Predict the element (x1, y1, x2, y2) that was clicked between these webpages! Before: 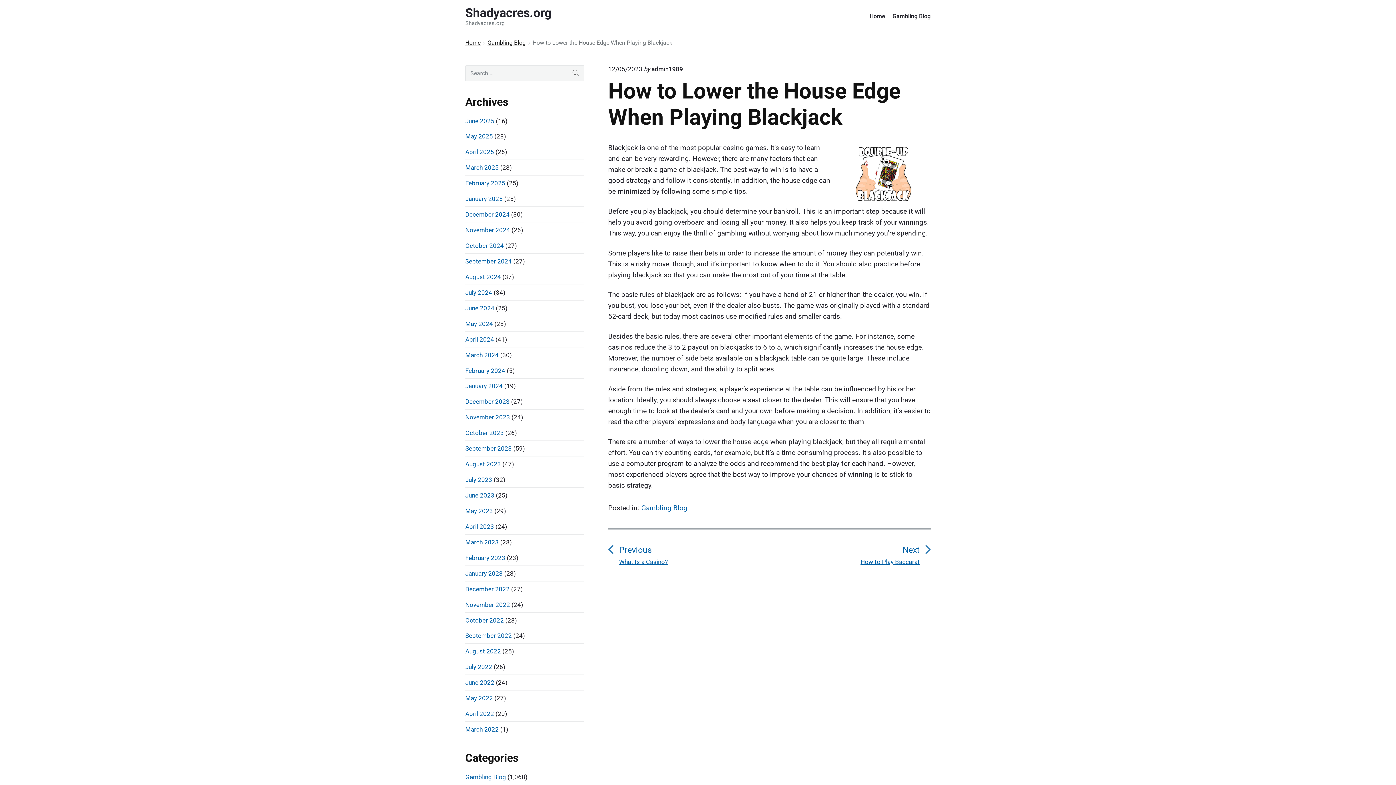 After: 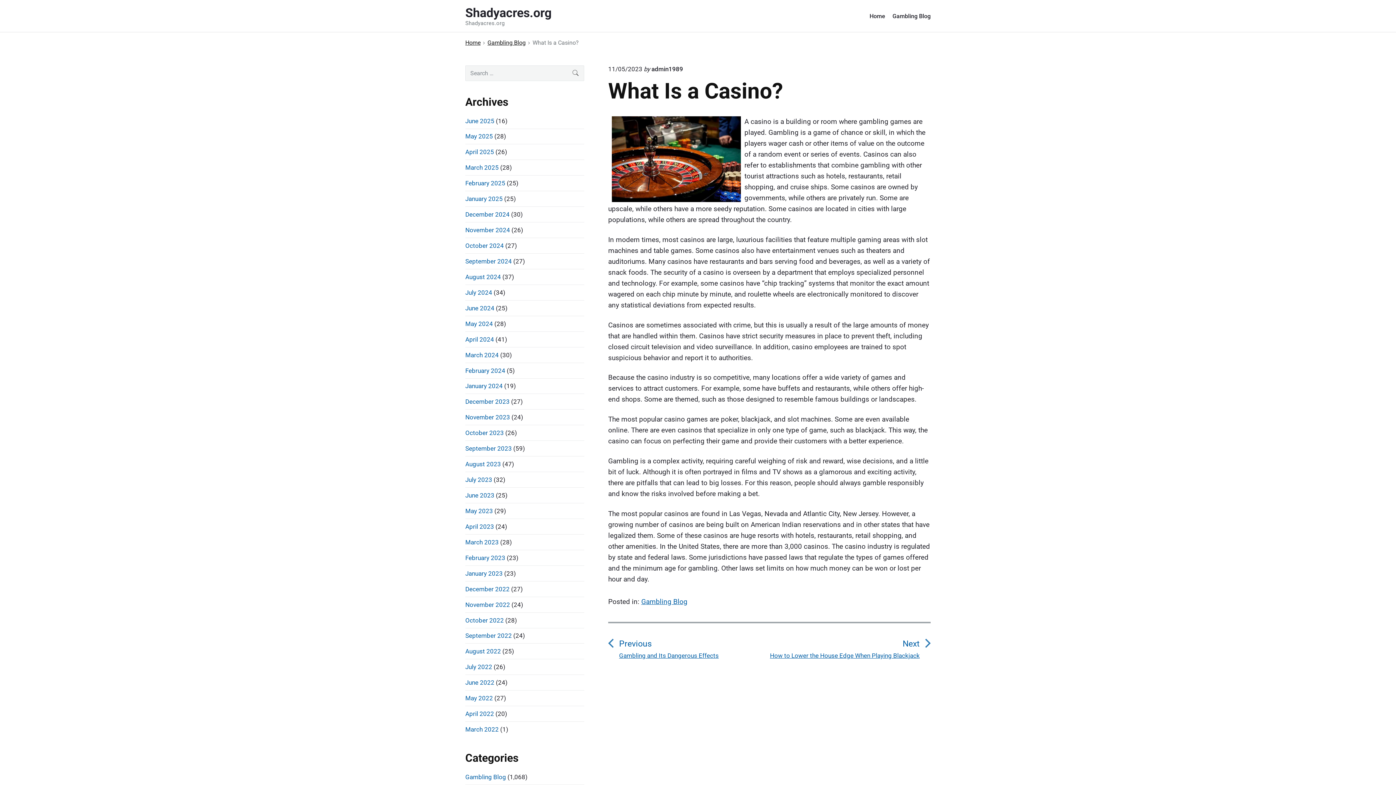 Action: bbox: (619, 542, 769, 566) label: Previous
Previous post:
What Is a Casino?